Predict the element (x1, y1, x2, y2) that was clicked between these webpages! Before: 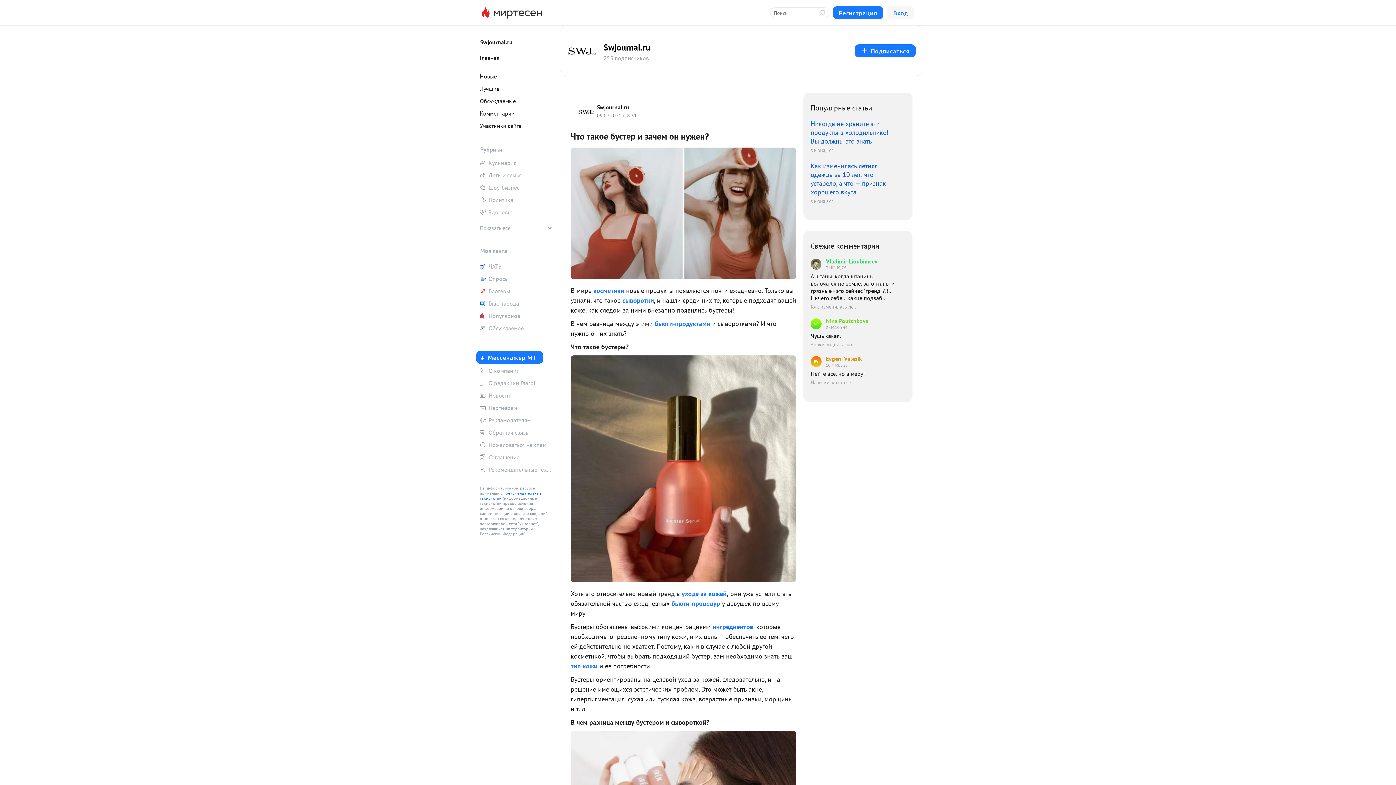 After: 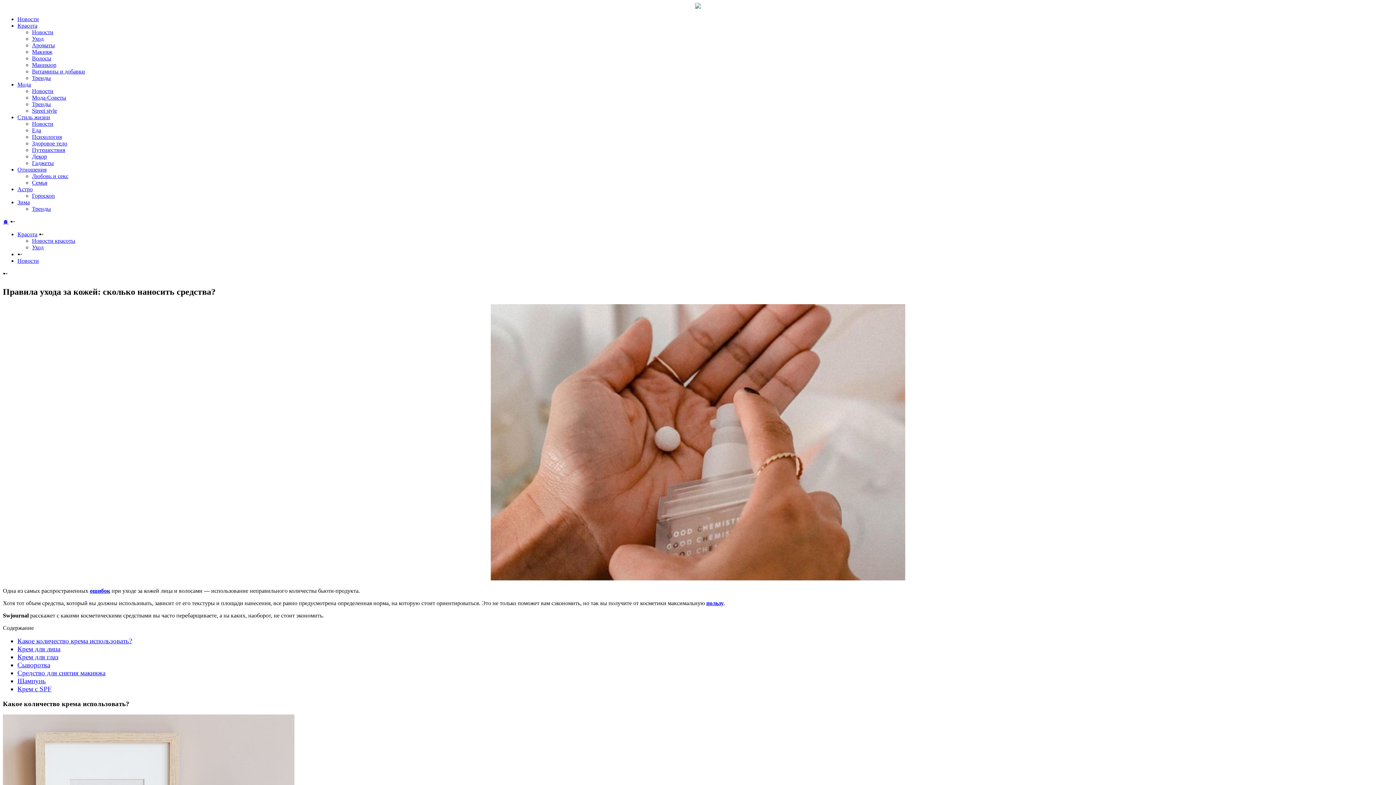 Action: bbox: (681, 589, 726, 598) label: уходе за кожей